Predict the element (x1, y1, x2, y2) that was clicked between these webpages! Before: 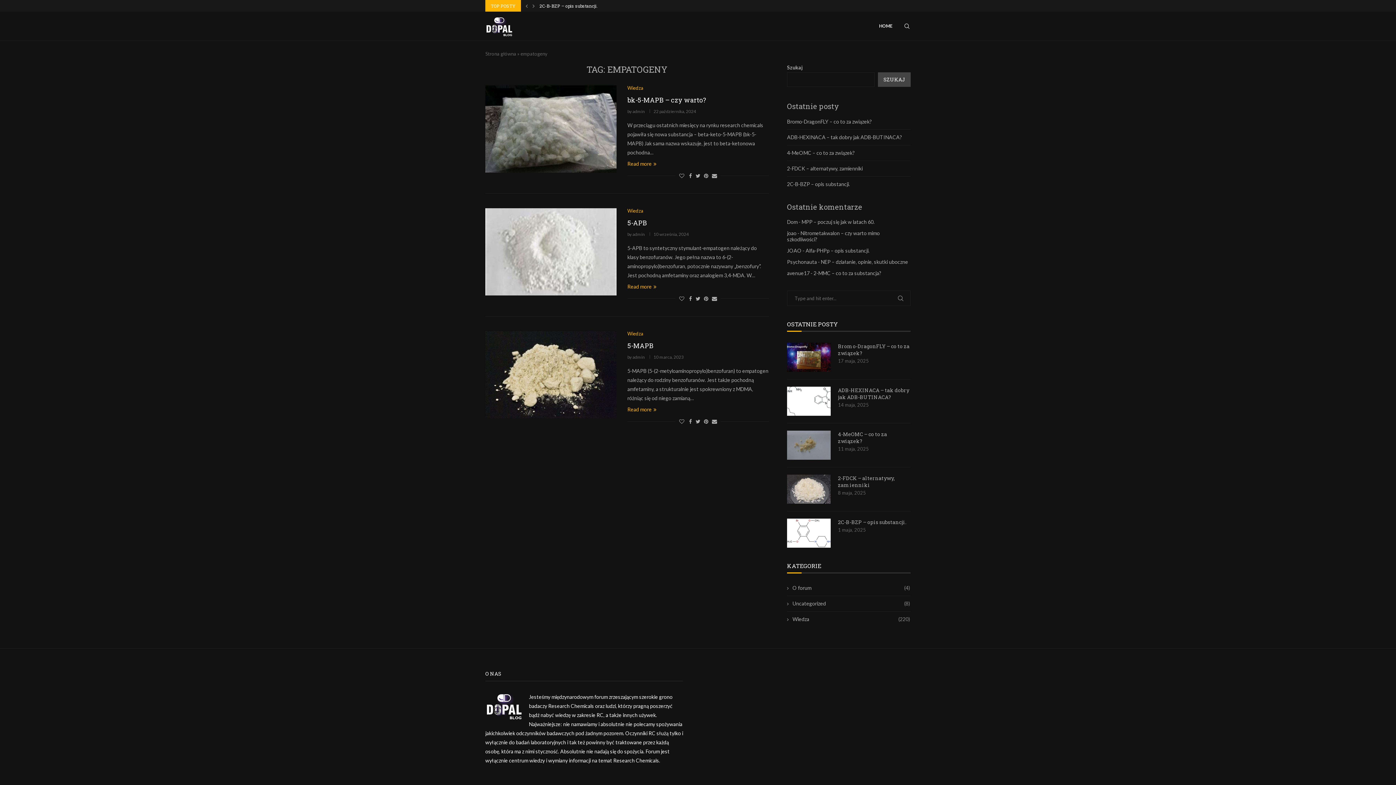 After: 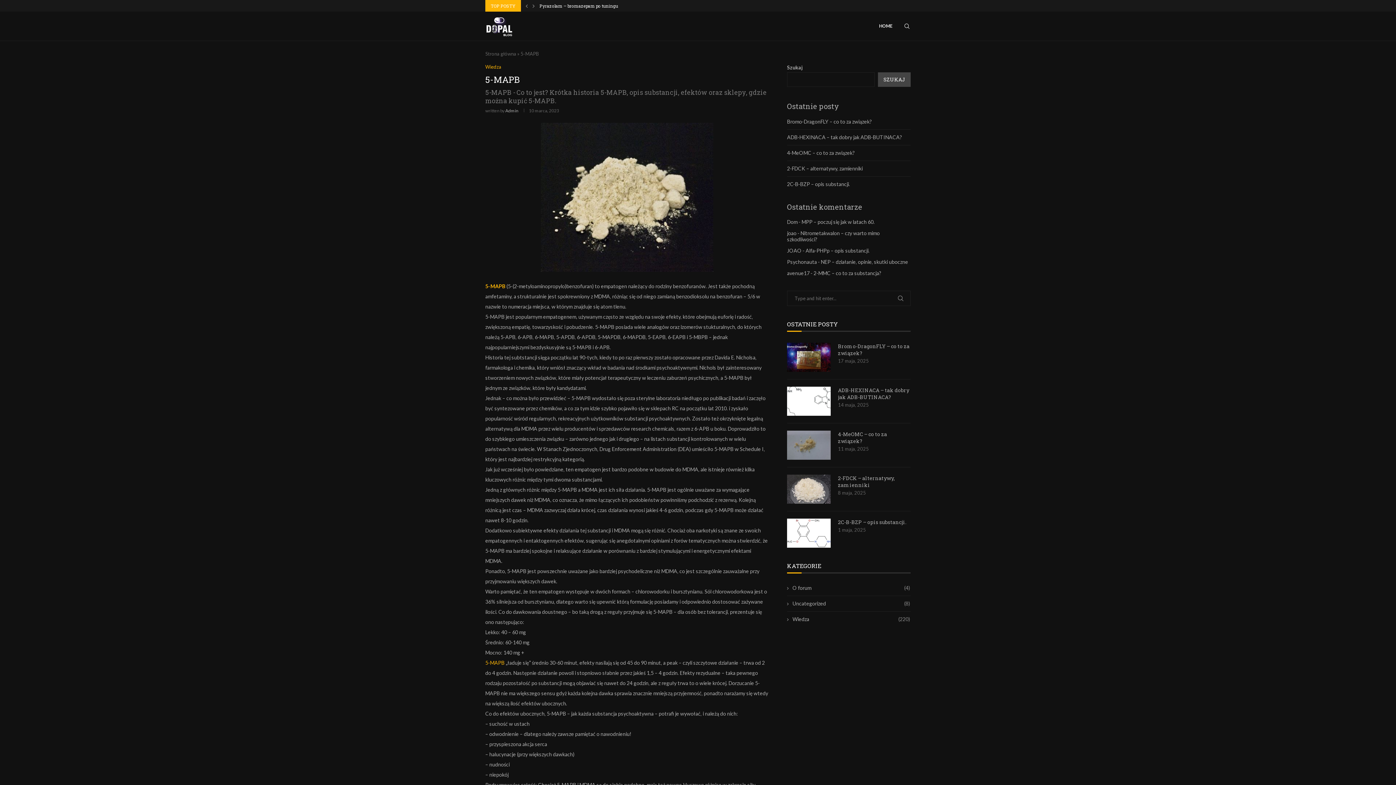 Action: bbox: (485, 331, 616, 418)